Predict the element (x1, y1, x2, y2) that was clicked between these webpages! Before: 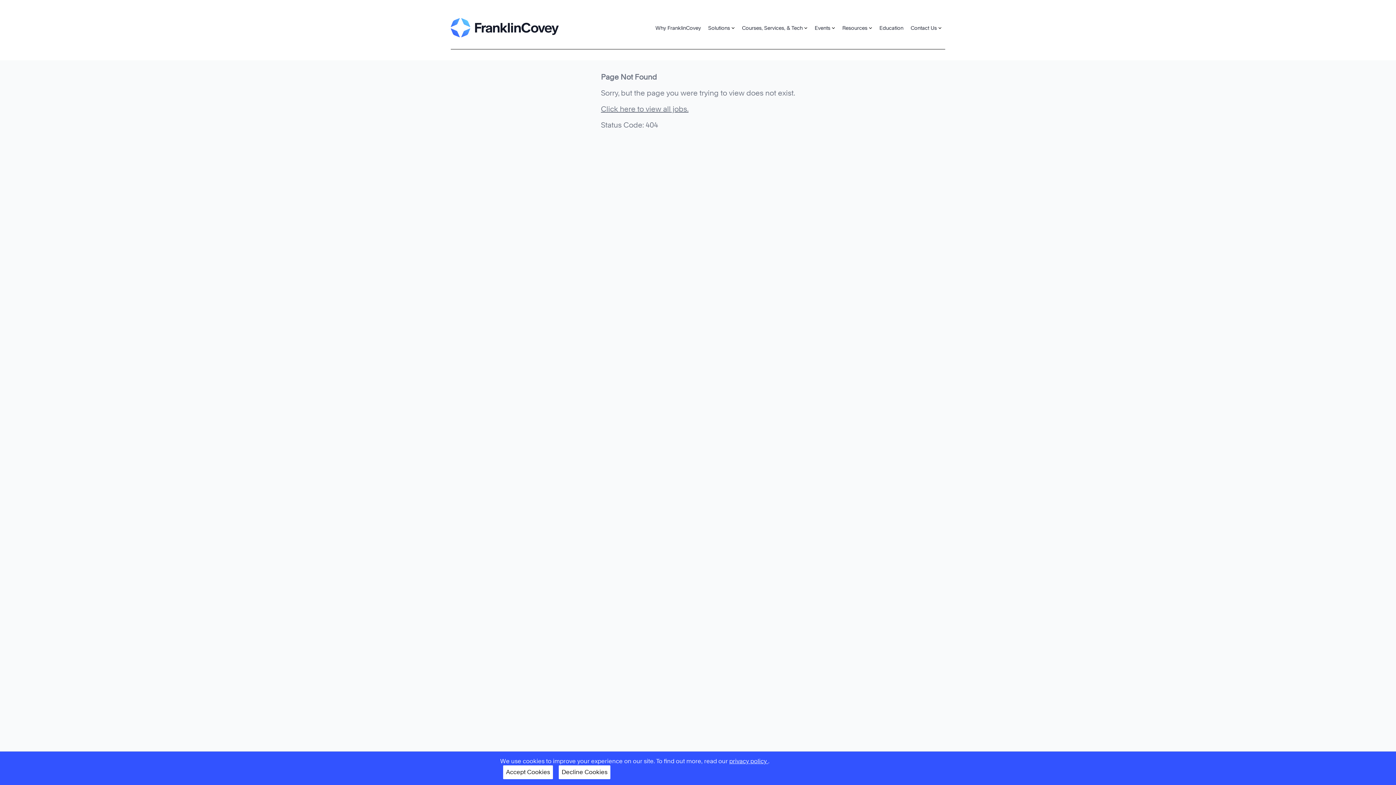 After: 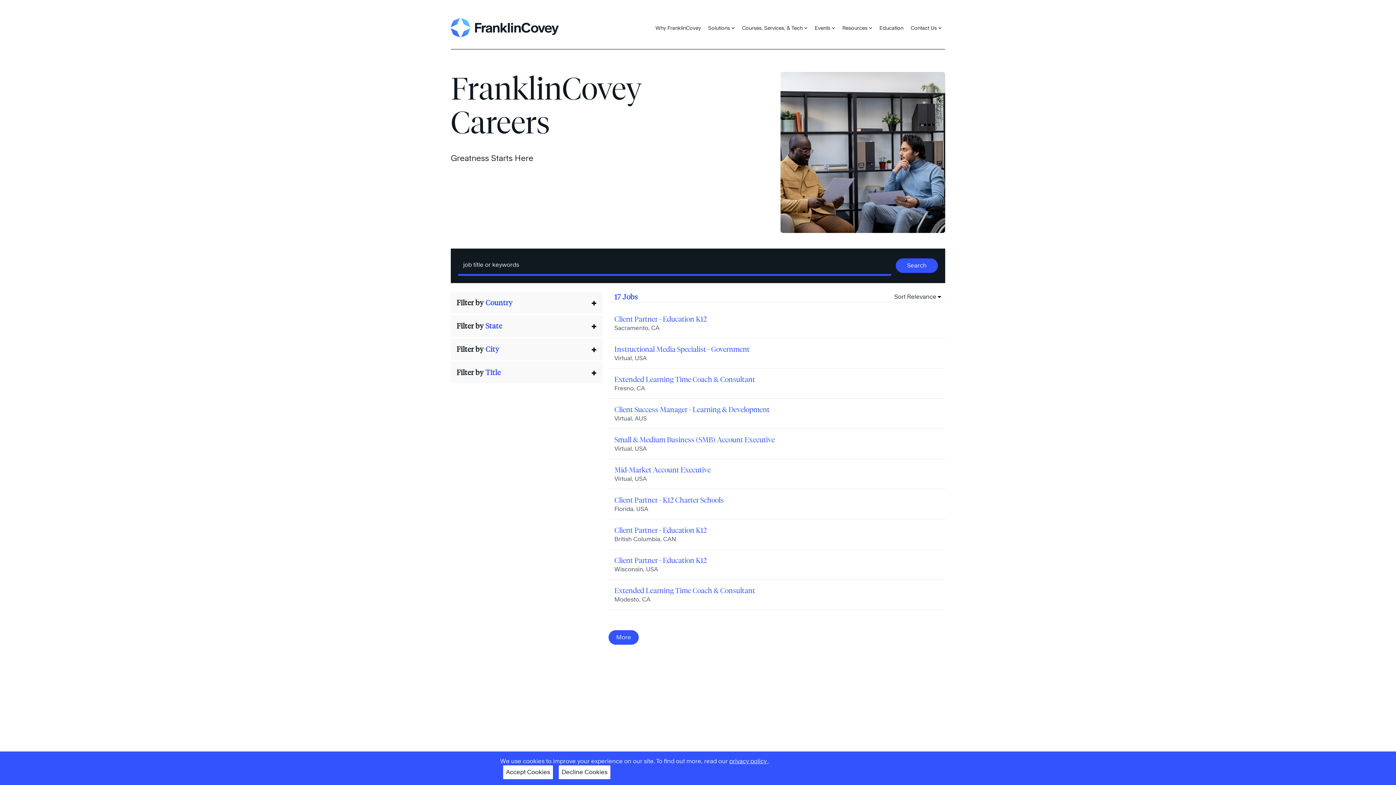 Action: bbox: (450, 18, 558, 37) label: FranklinCovey home